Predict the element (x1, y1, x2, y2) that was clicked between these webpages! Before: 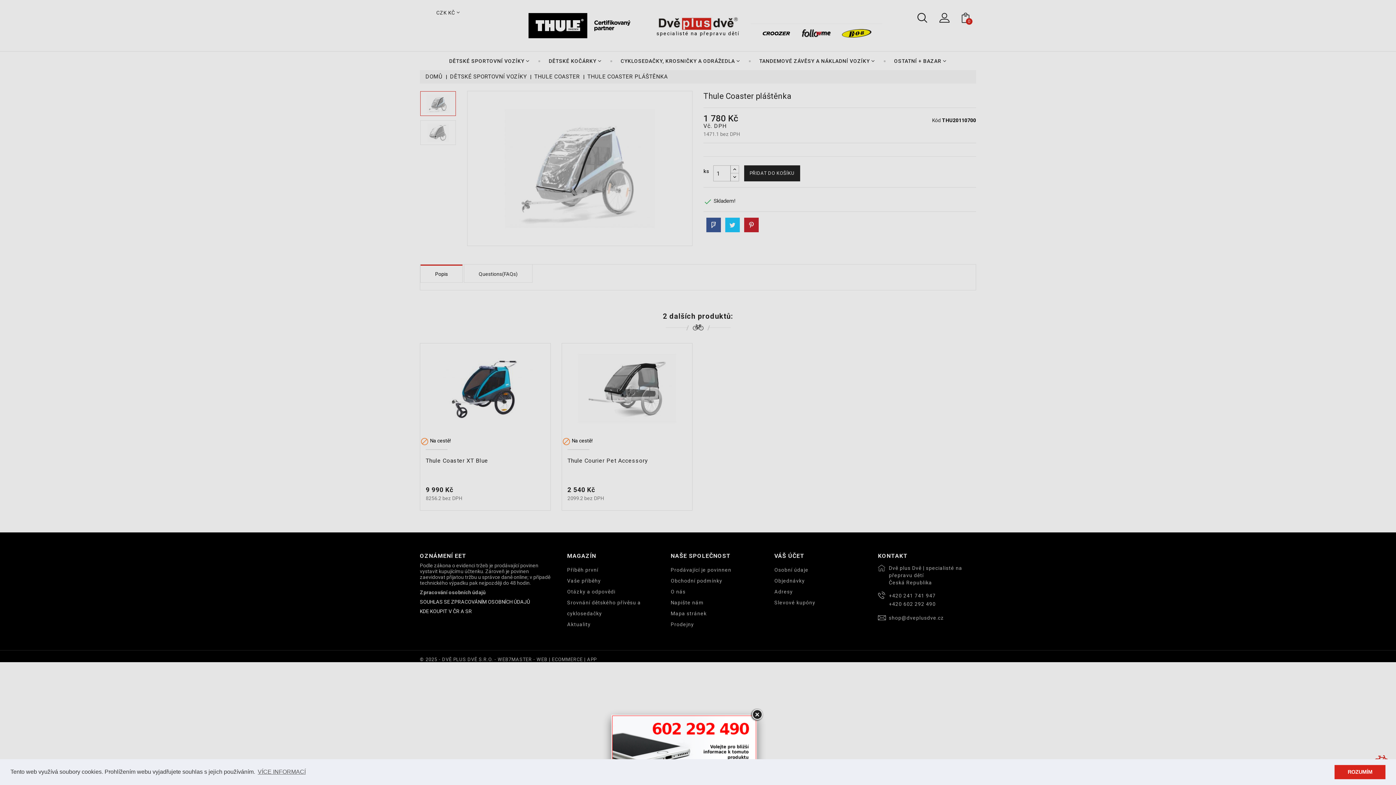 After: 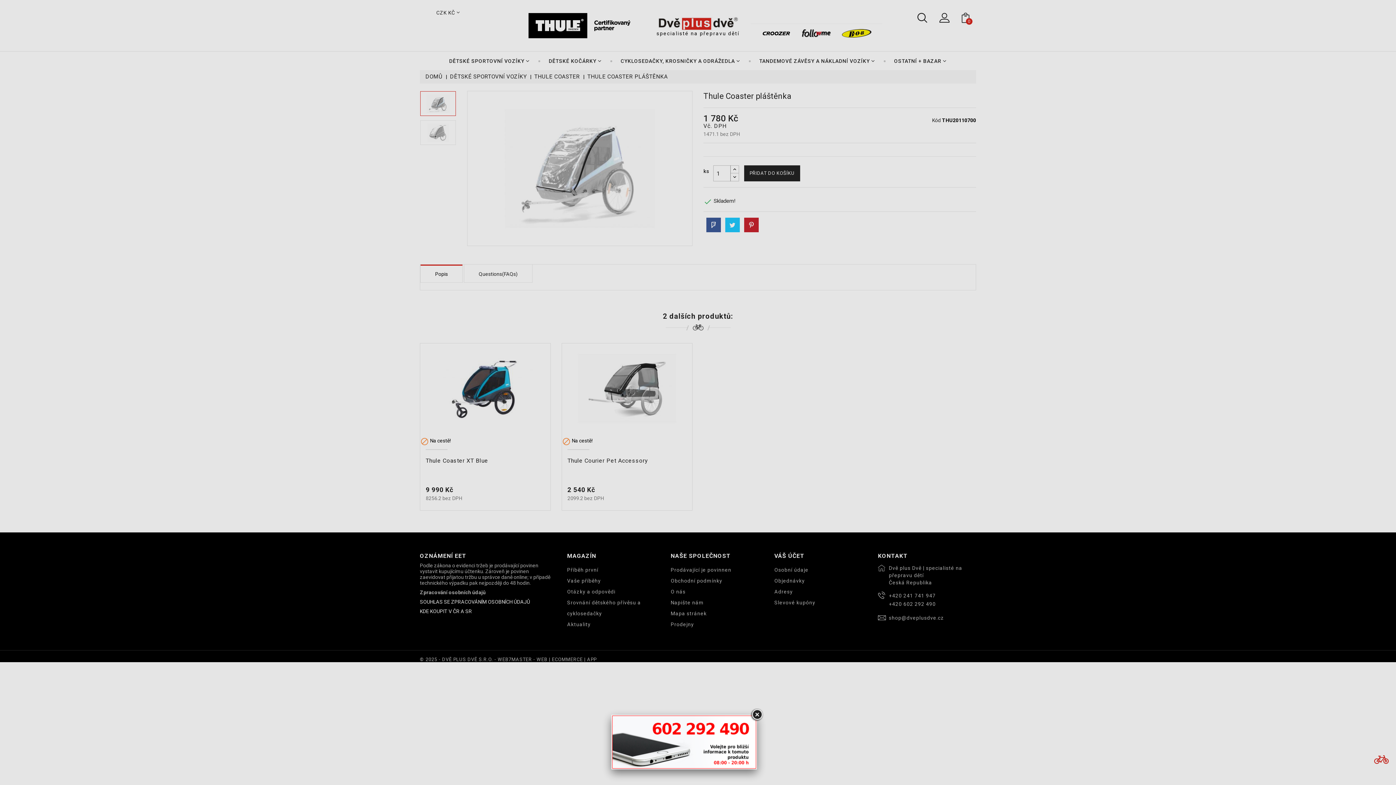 Action: bbox: (1334, 765, 1385, 779) label: dismiss cookie message